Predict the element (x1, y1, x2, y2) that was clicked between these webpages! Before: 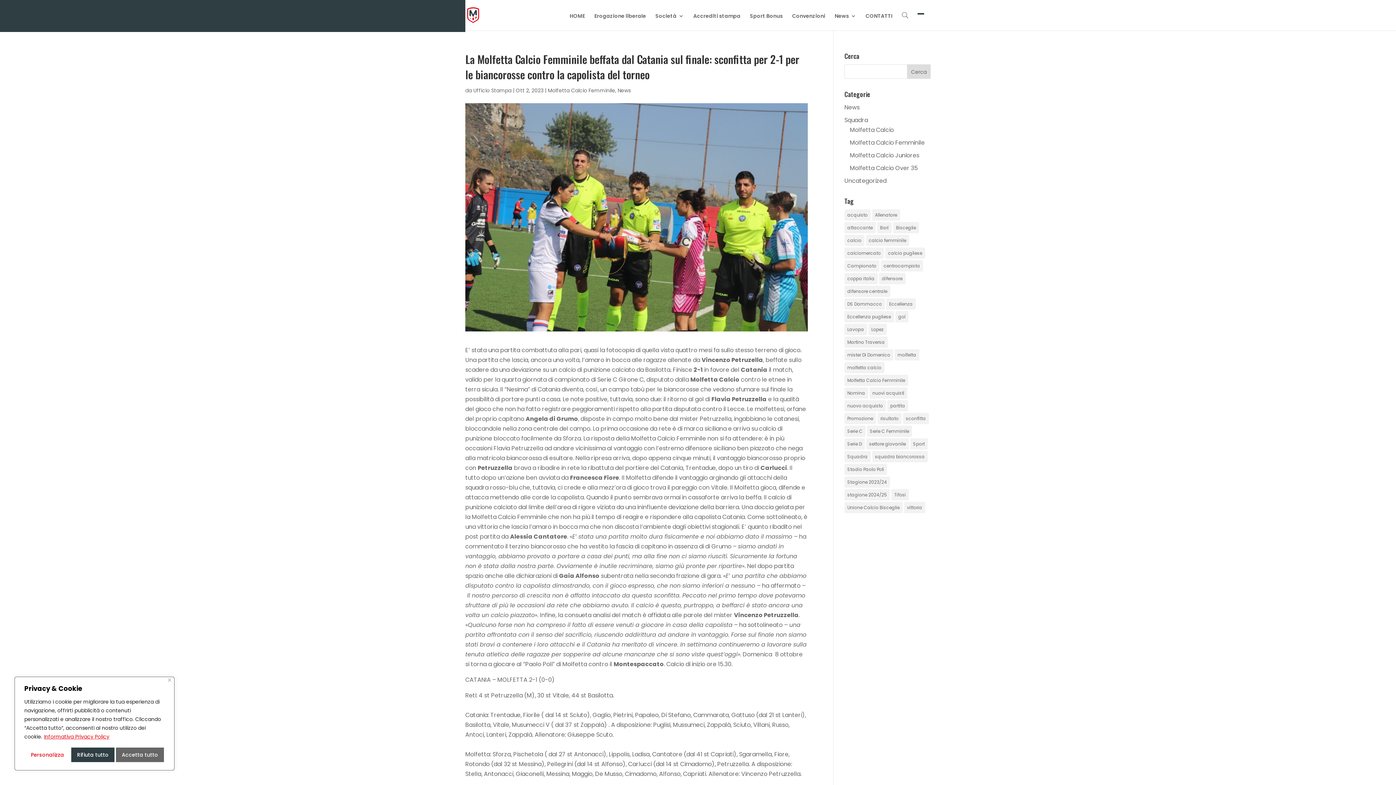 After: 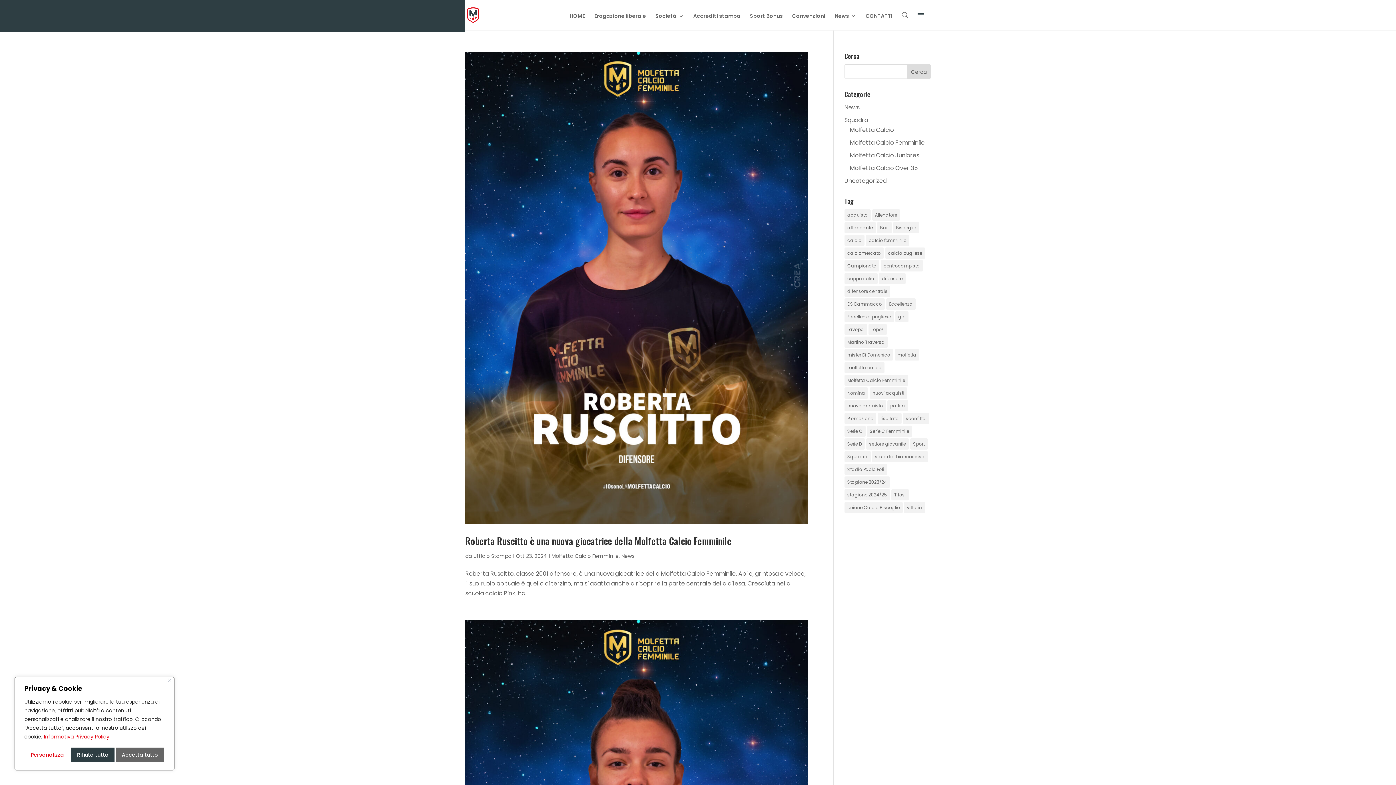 Action: label: Serie C (14 elementi) bbox: (844, 425, 865, 437)